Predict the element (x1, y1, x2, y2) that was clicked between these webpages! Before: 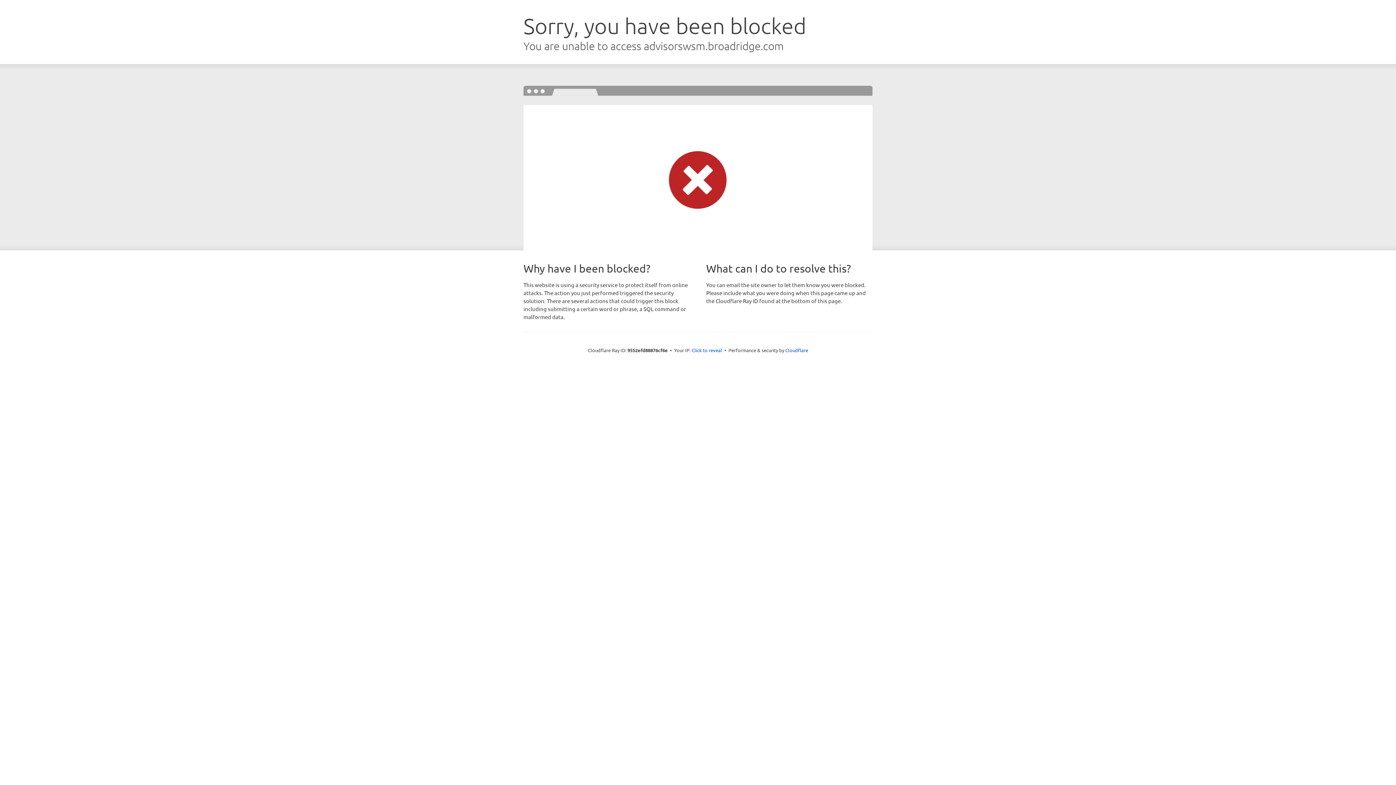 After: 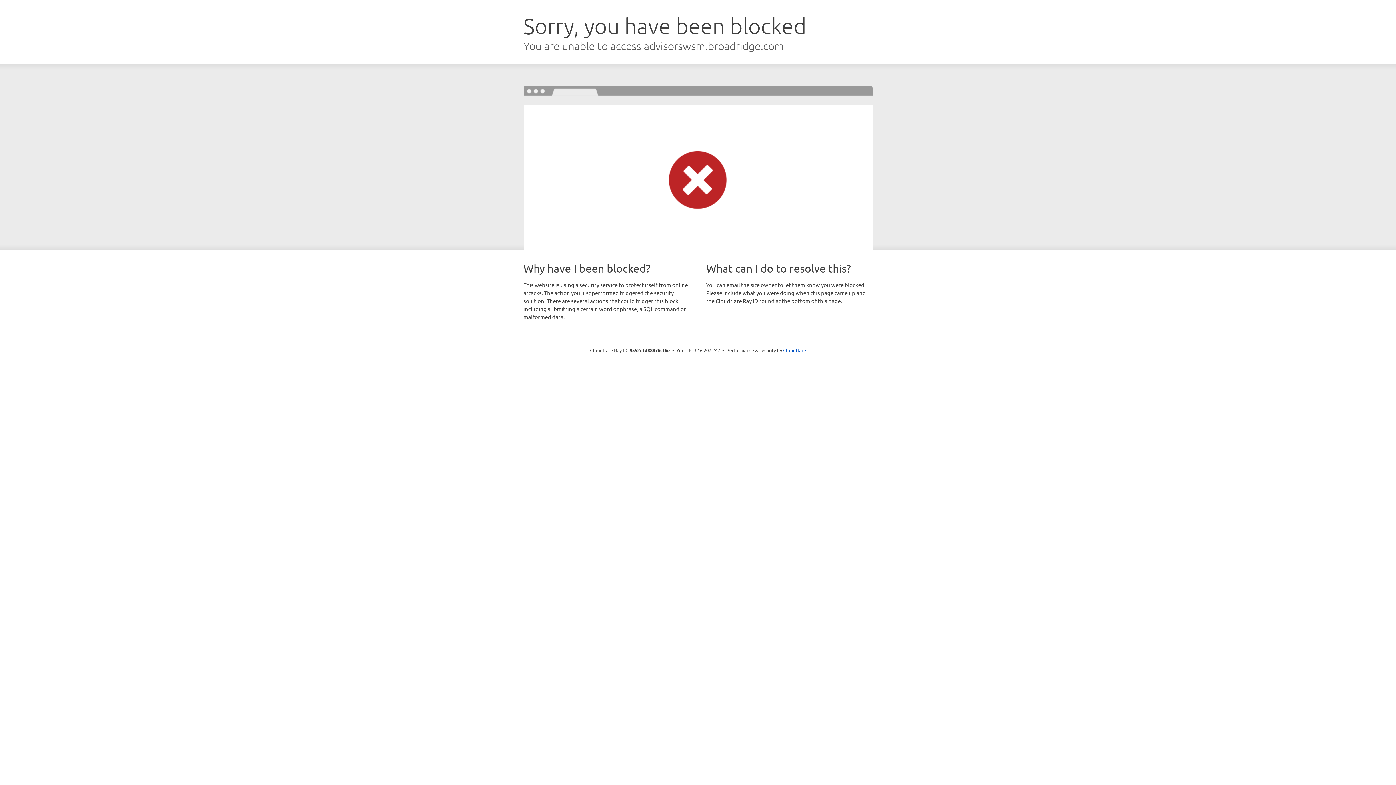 Action: label: Click to reveal bbox: (691, 346, 722, 353)